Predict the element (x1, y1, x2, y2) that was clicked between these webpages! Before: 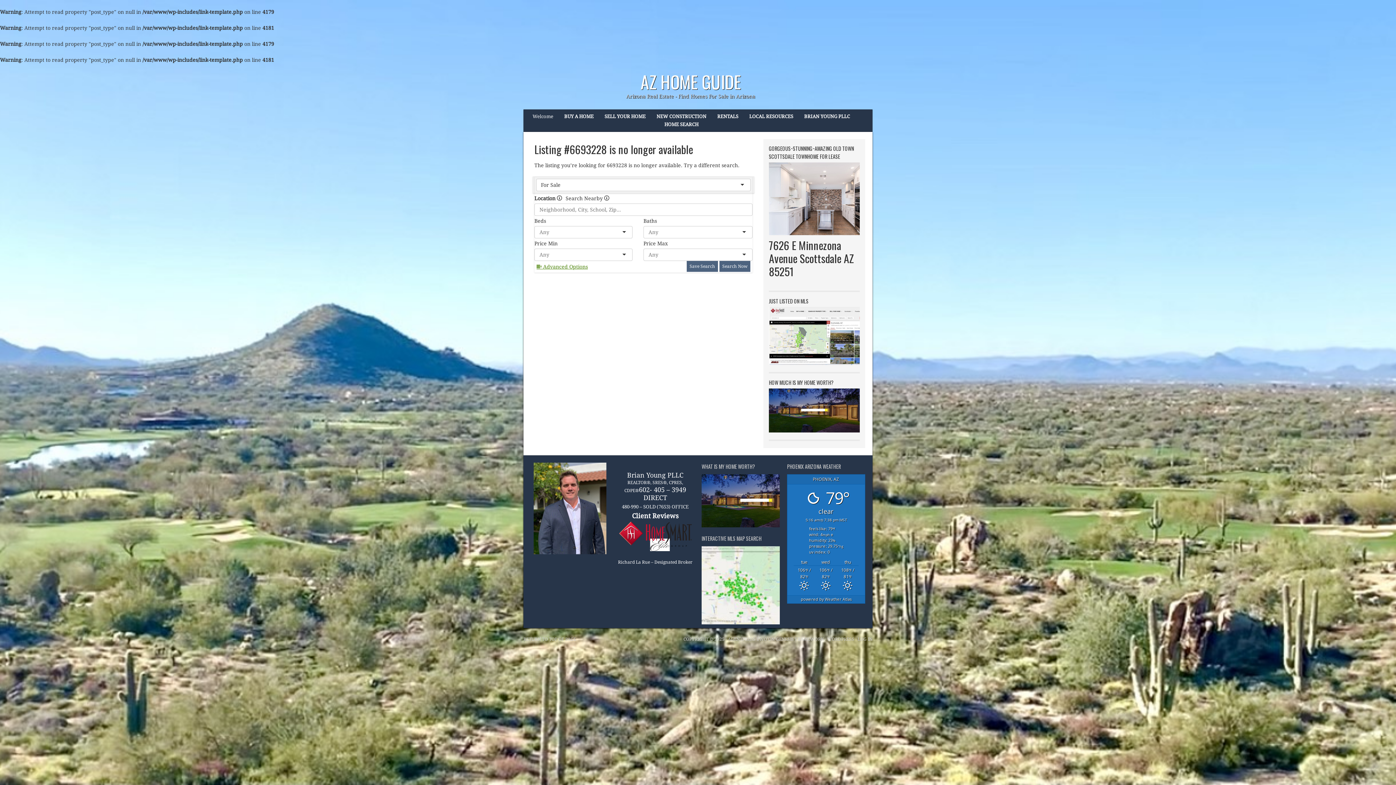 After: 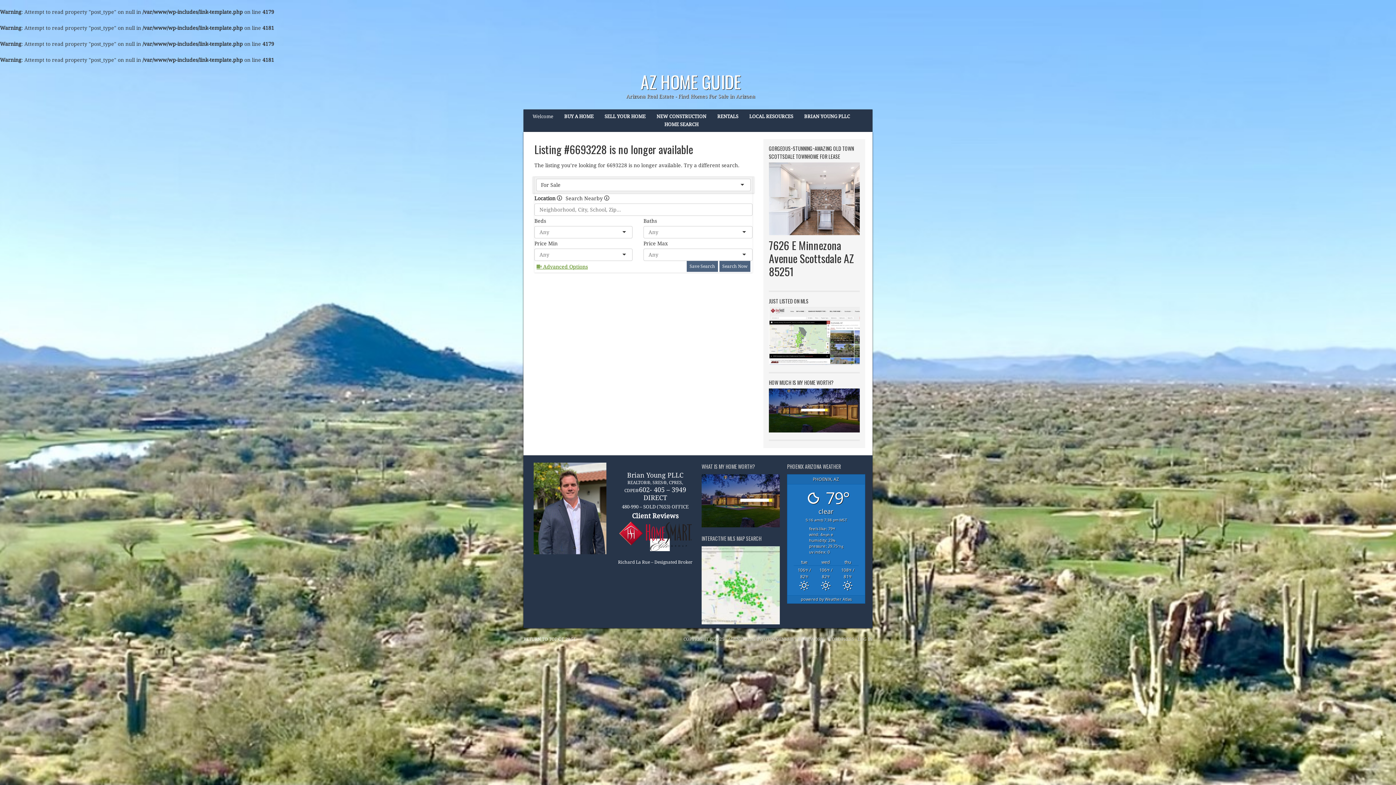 Action: label: RETURN TO TOP OF PAGE bbox: (523, 637, 576, 642)